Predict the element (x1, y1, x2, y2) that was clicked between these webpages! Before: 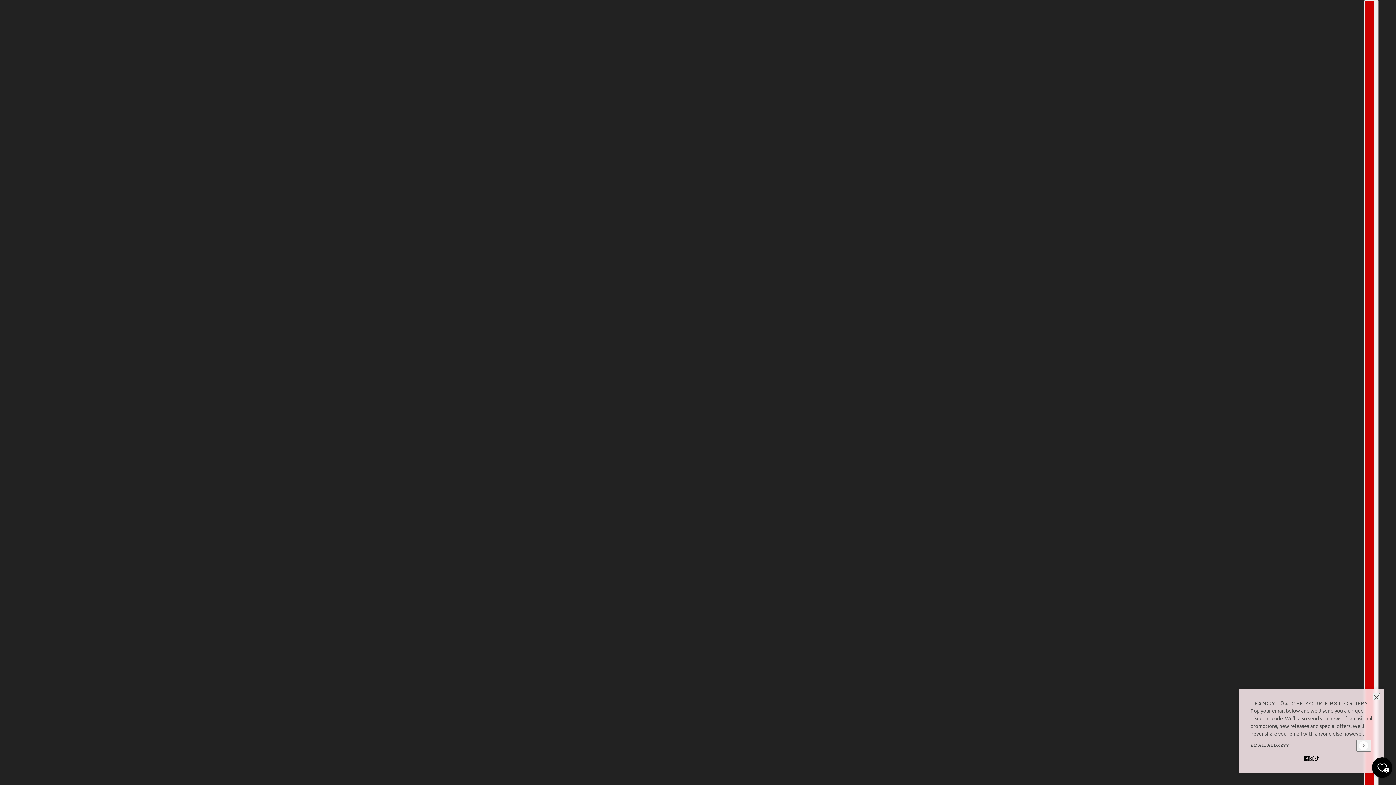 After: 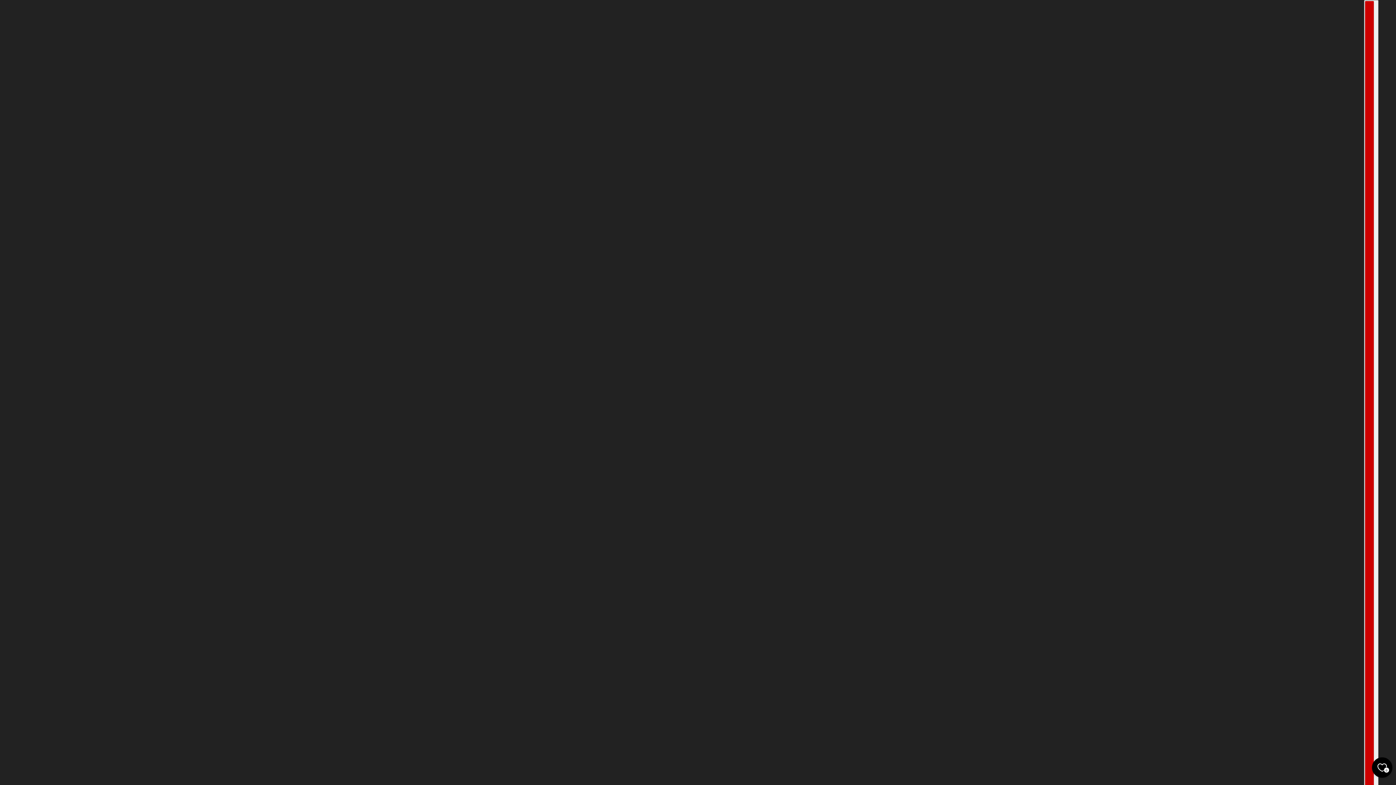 Action: label: Wishlist bbox: (1372, 757, 1392, 778)